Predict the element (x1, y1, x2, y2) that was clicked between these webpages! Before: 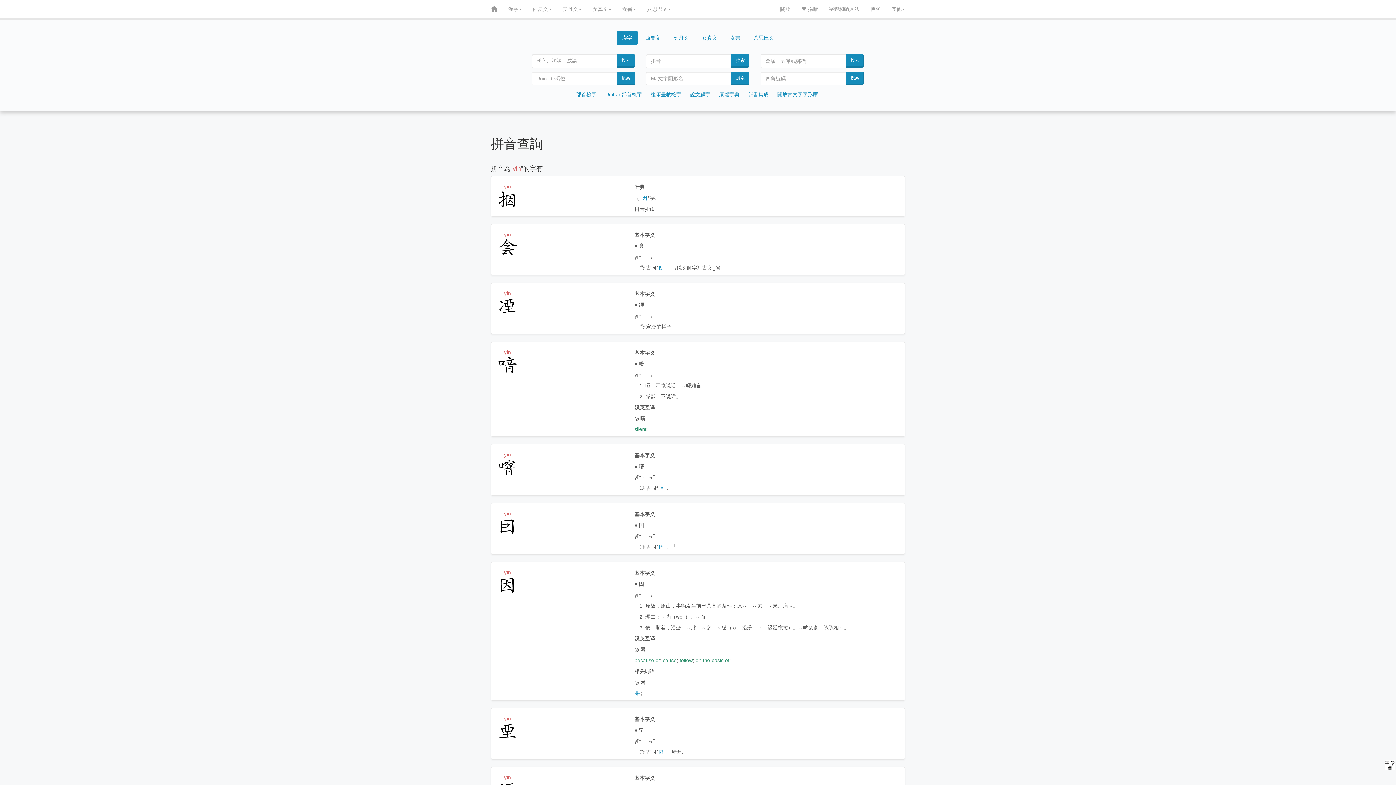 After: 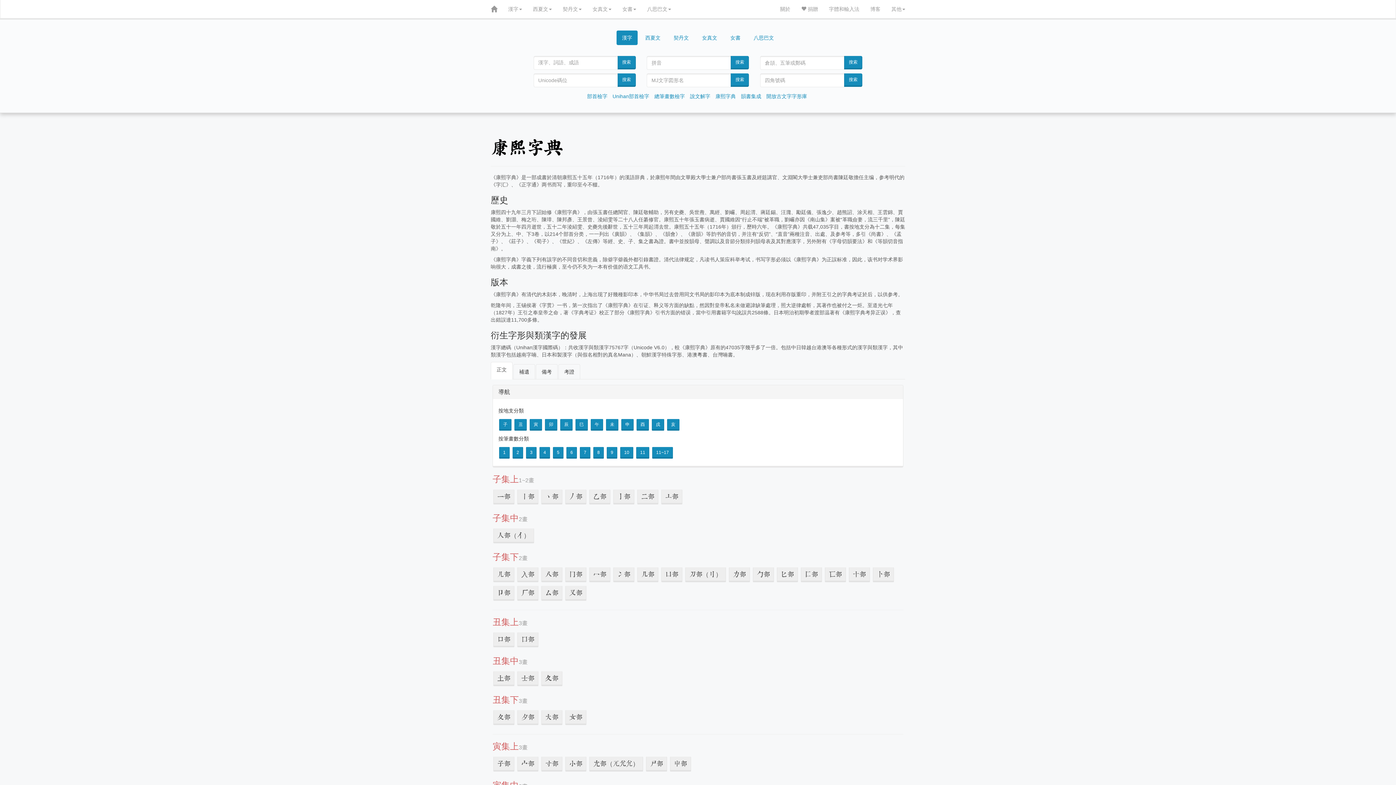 Action: label: 康熙字典 bbox: (719, 91, 739, 97)